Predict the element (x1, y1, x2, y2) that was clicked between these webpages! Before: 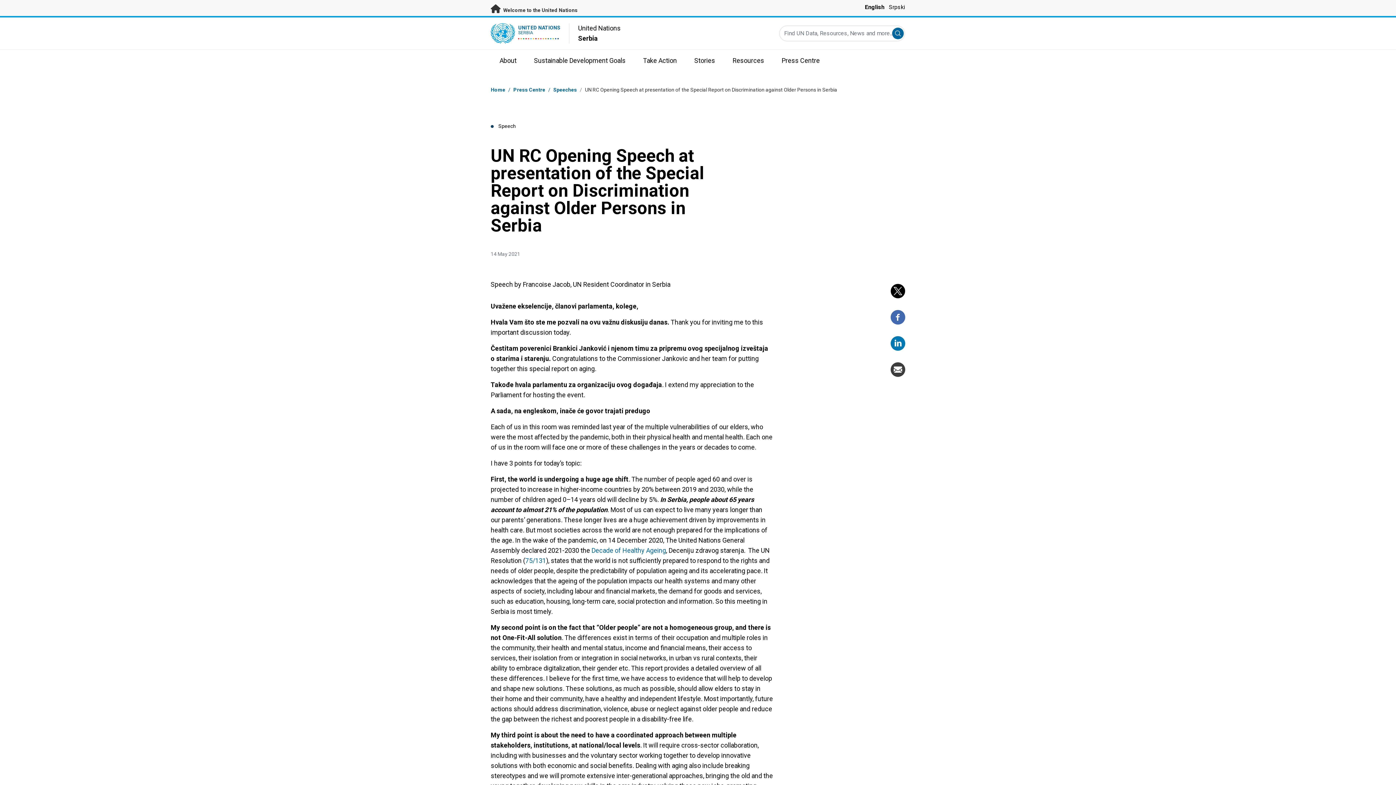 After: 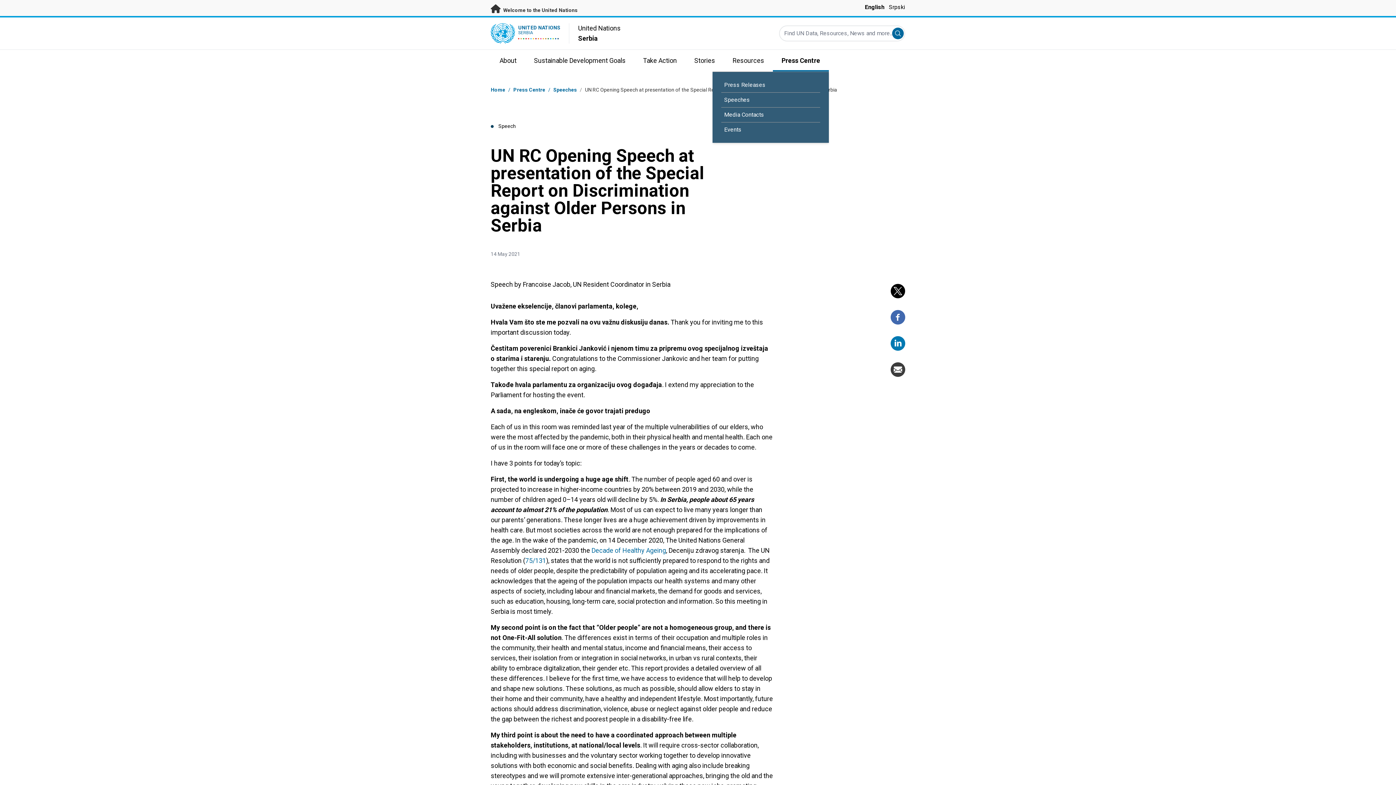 Action: bbox: (773, 49, 828, 71) label: Press Centre